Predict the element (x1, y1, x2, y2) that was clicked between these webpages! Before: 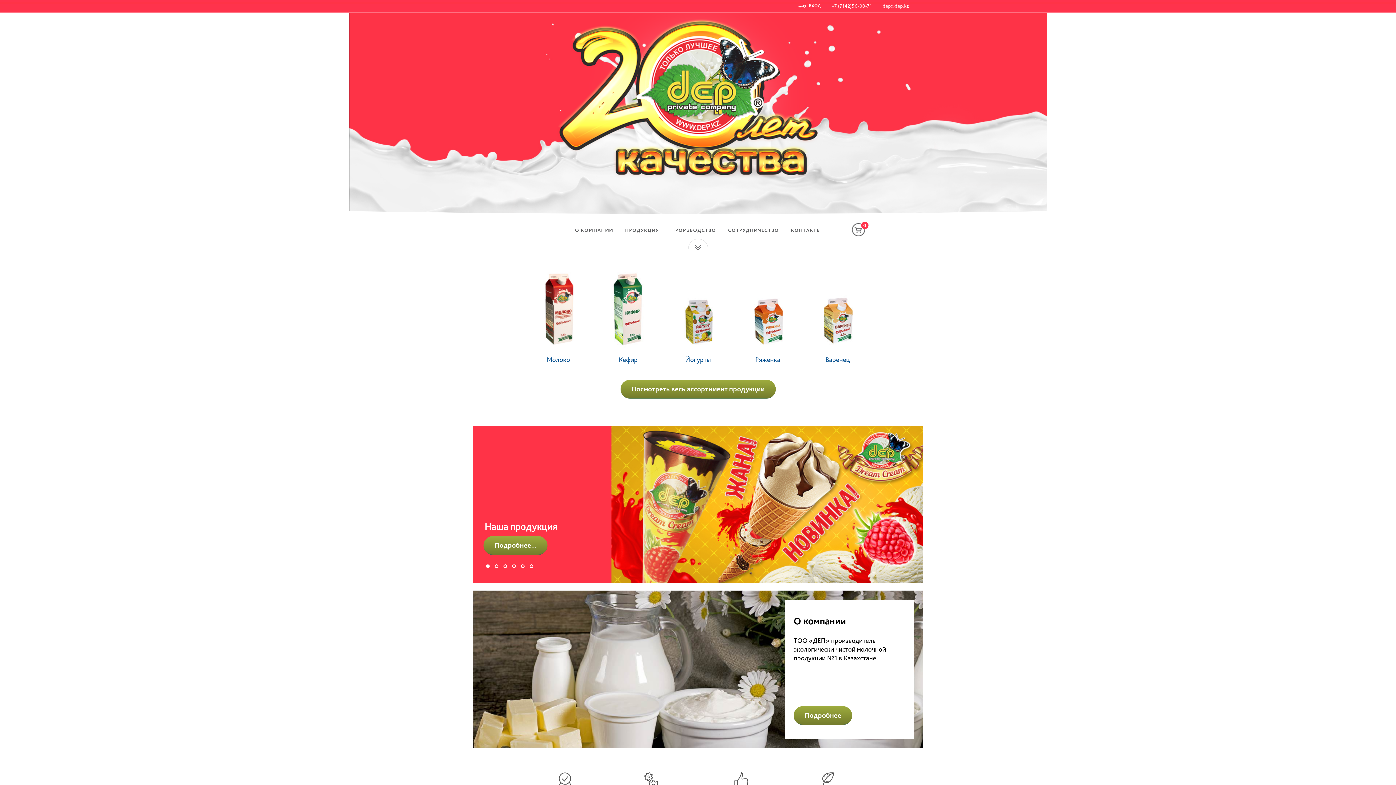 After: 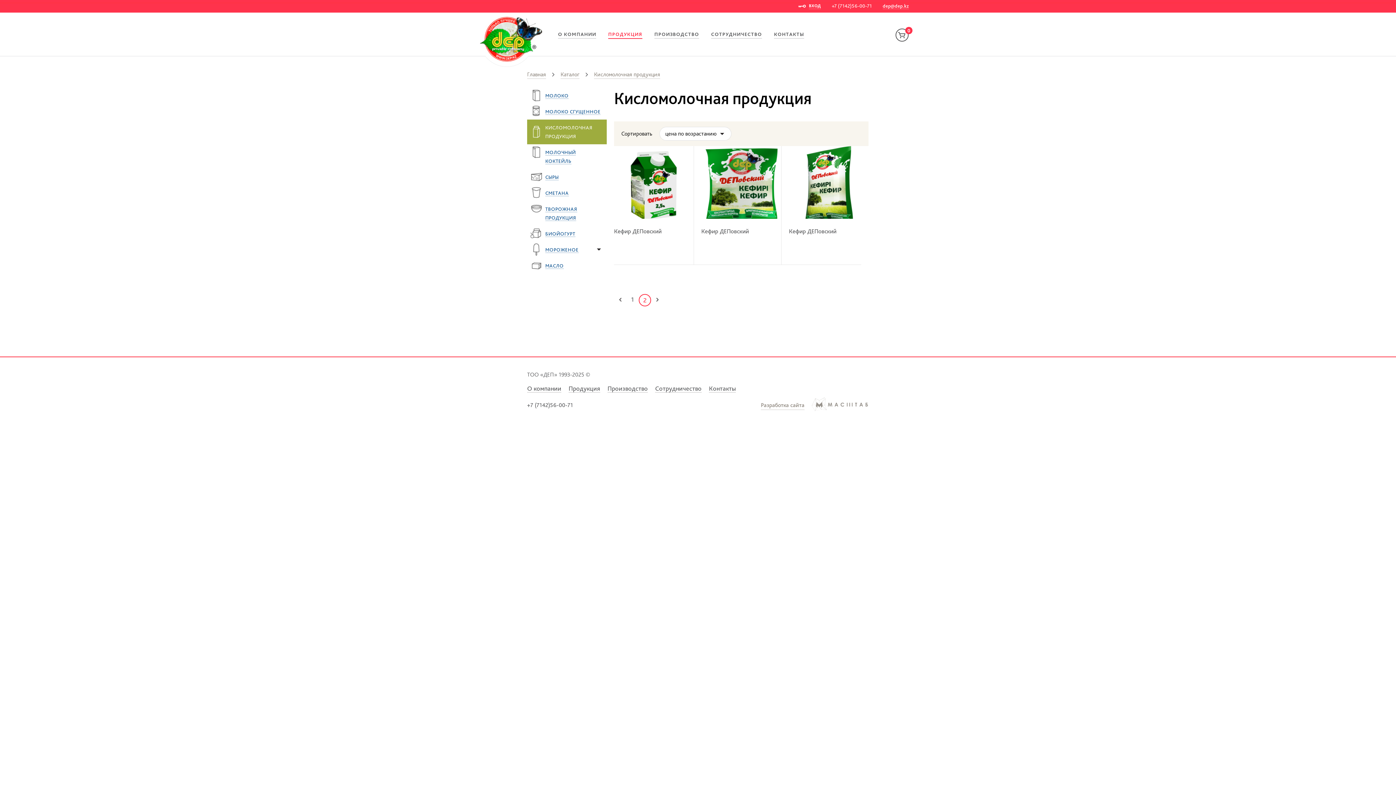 Action: label: Кефир bbox: (597, 269, 659, 364)